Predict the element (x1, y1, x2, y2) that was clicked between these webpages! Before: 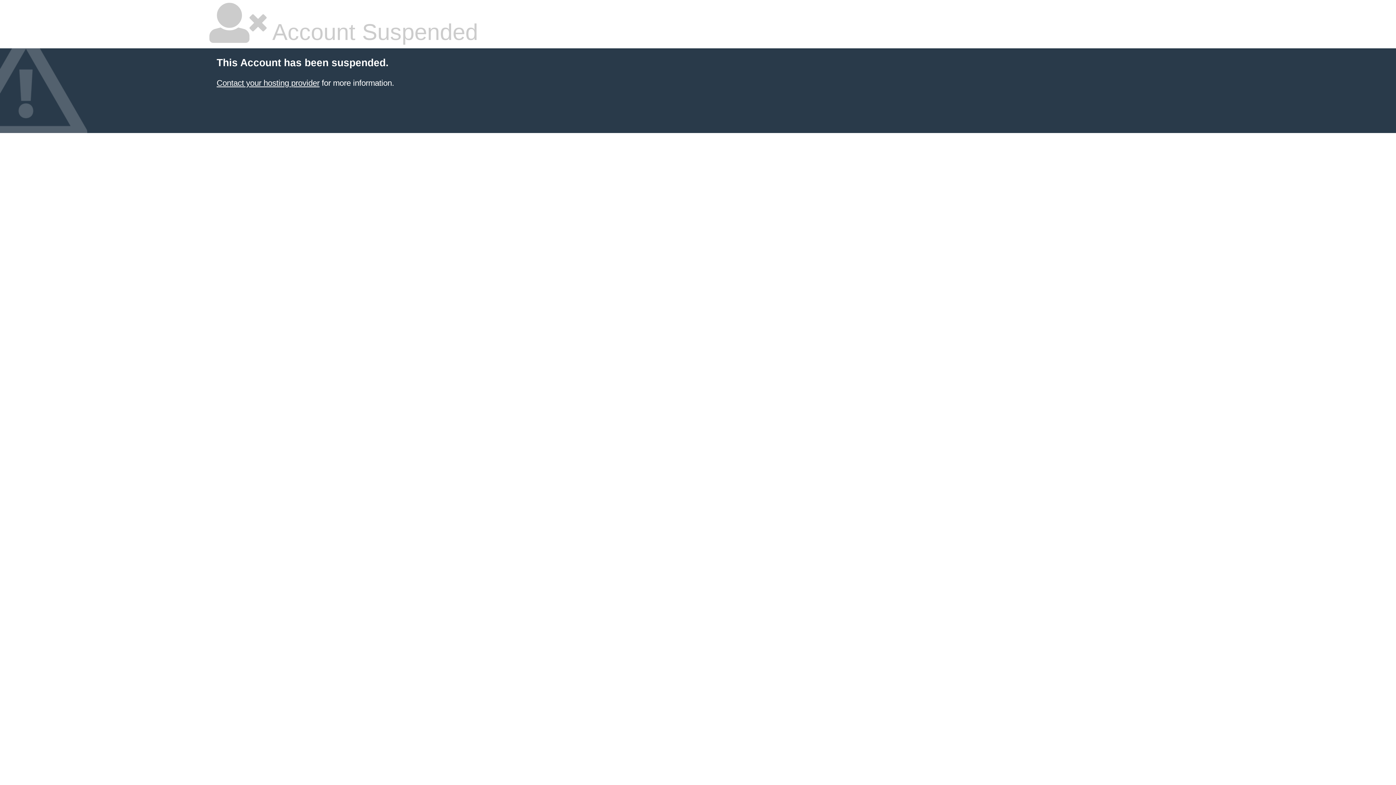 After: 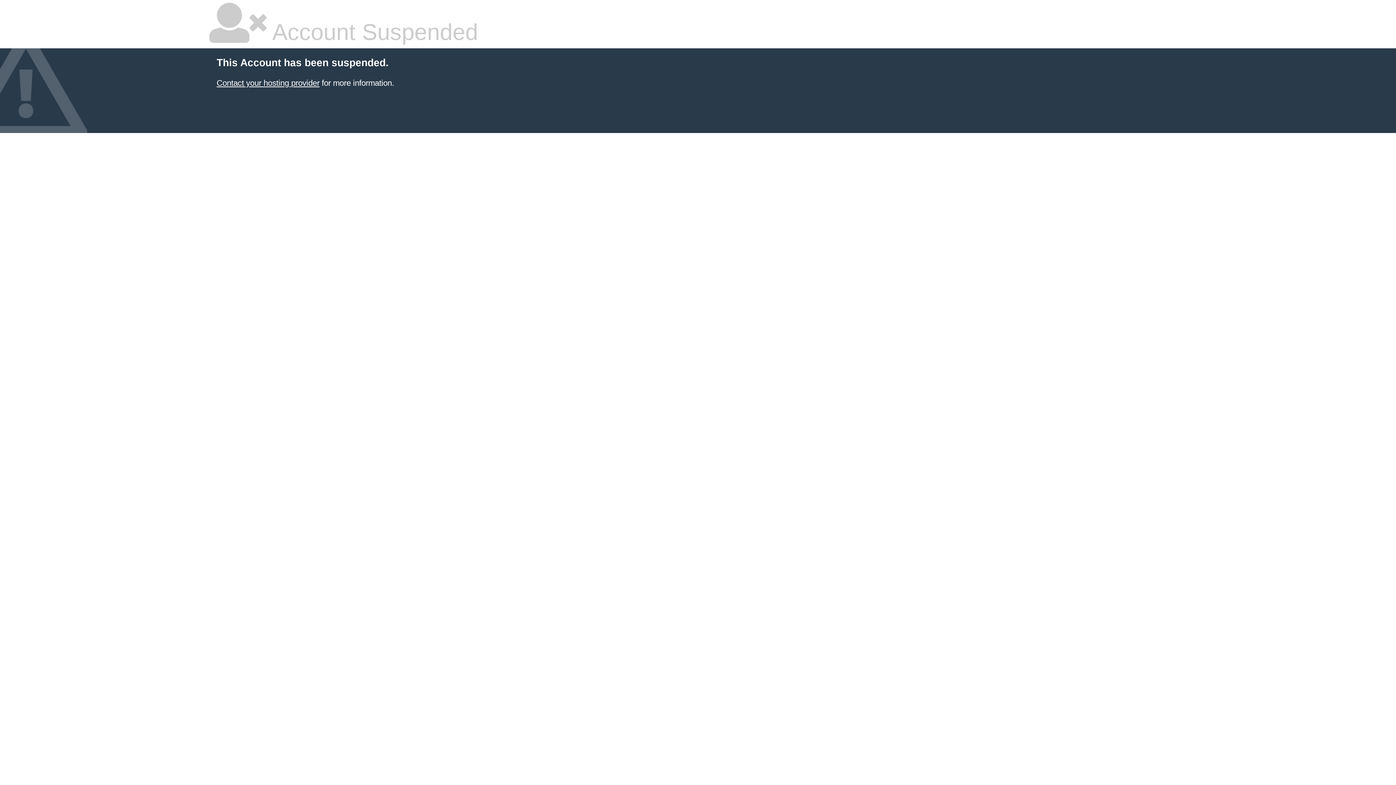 Action: bbox: (216, 78, 319, 87) label: Contact your hosting provider